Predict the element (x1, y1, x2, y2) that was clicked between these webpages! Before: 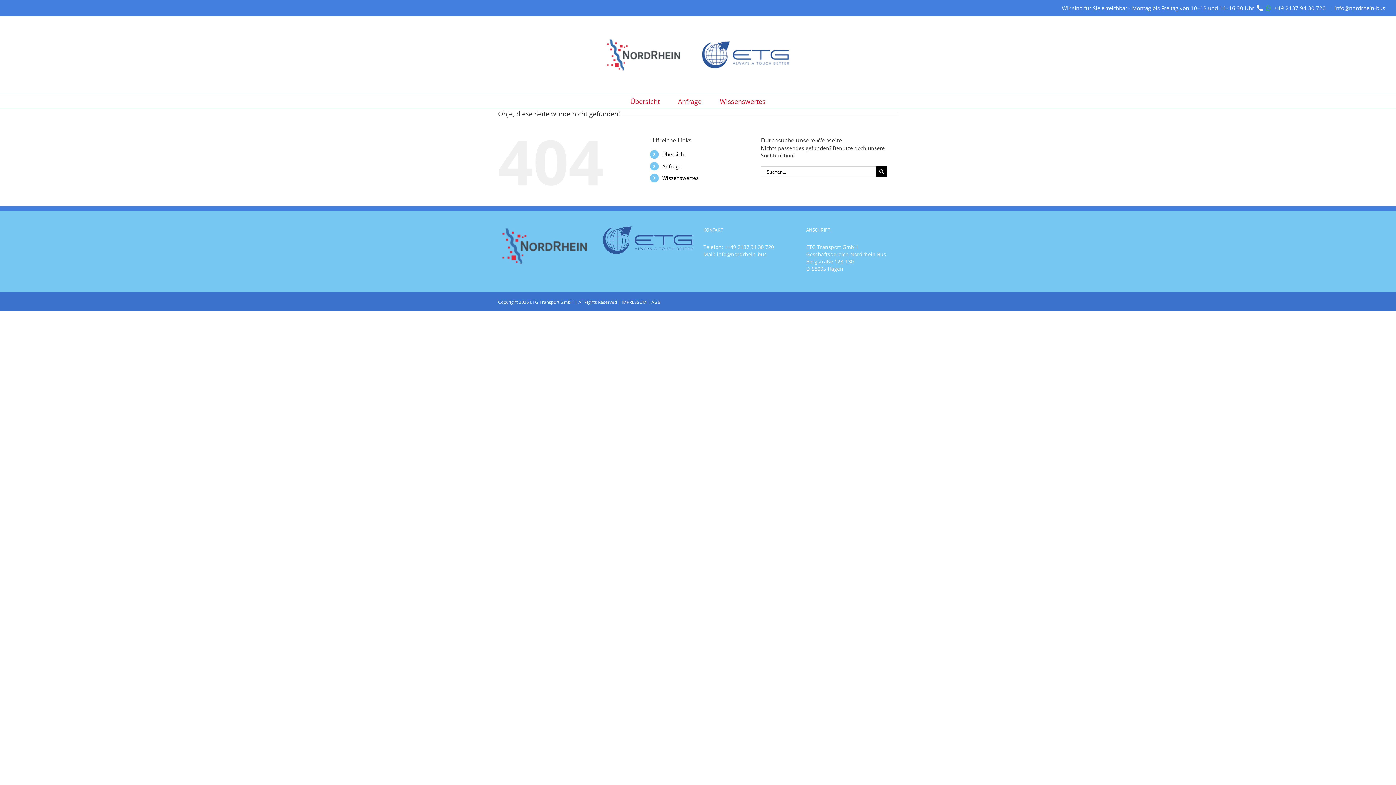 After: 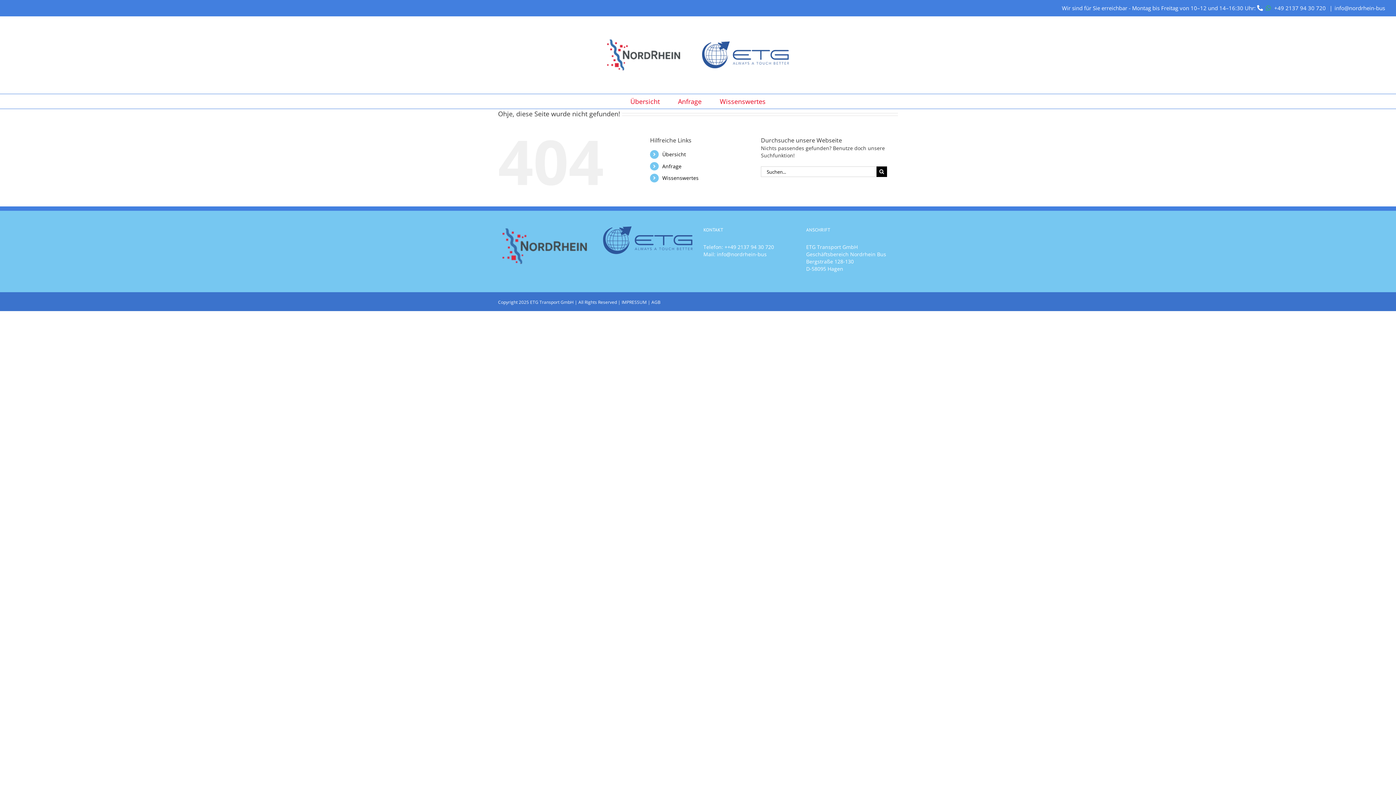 Action: label: info@nordrhein-bus bbox: (717, 250, 766, 257)